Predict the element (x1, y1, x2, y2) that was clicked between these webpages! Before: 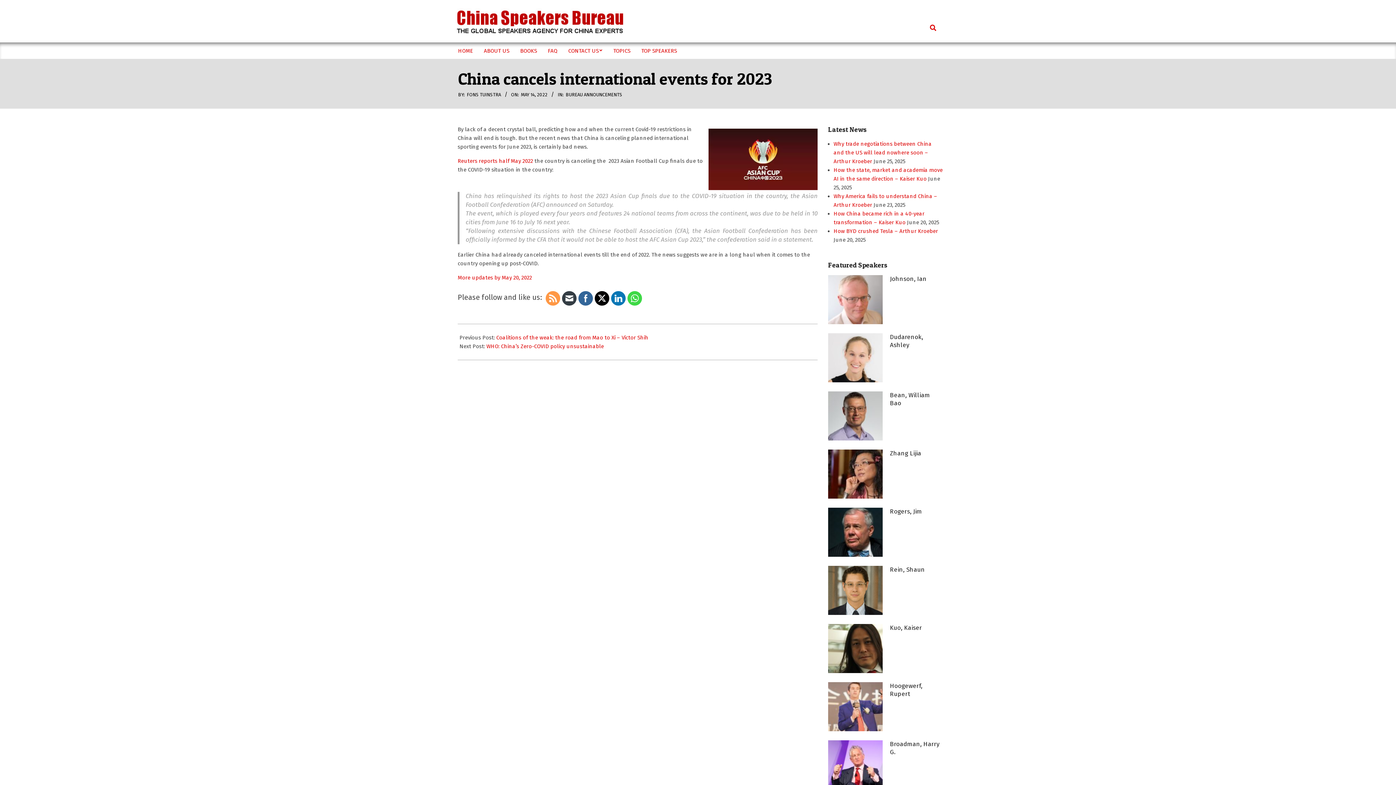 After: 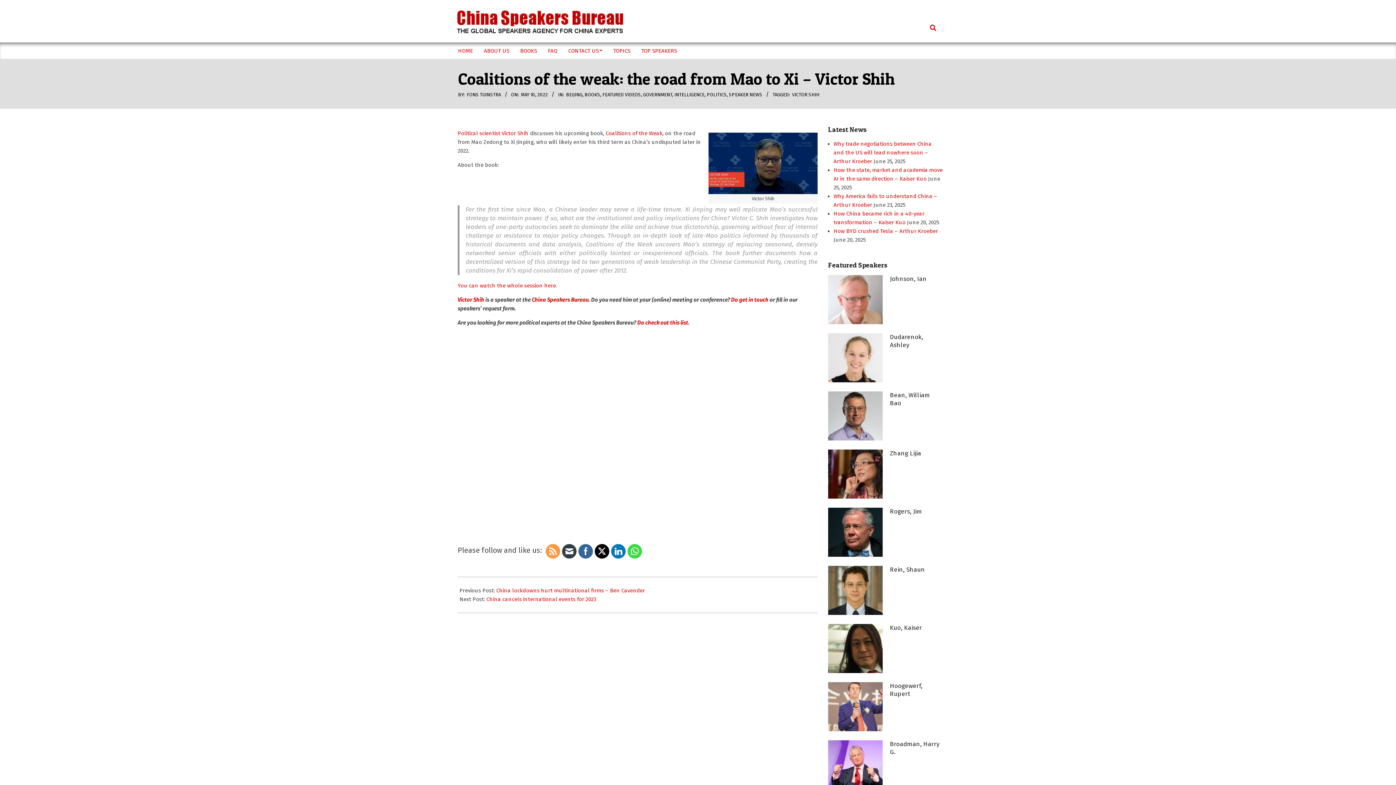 Action: bbox: (496, 334, 648, 341) label: Coalitions of the weak: the road from Mao to Xi – Victor Shih